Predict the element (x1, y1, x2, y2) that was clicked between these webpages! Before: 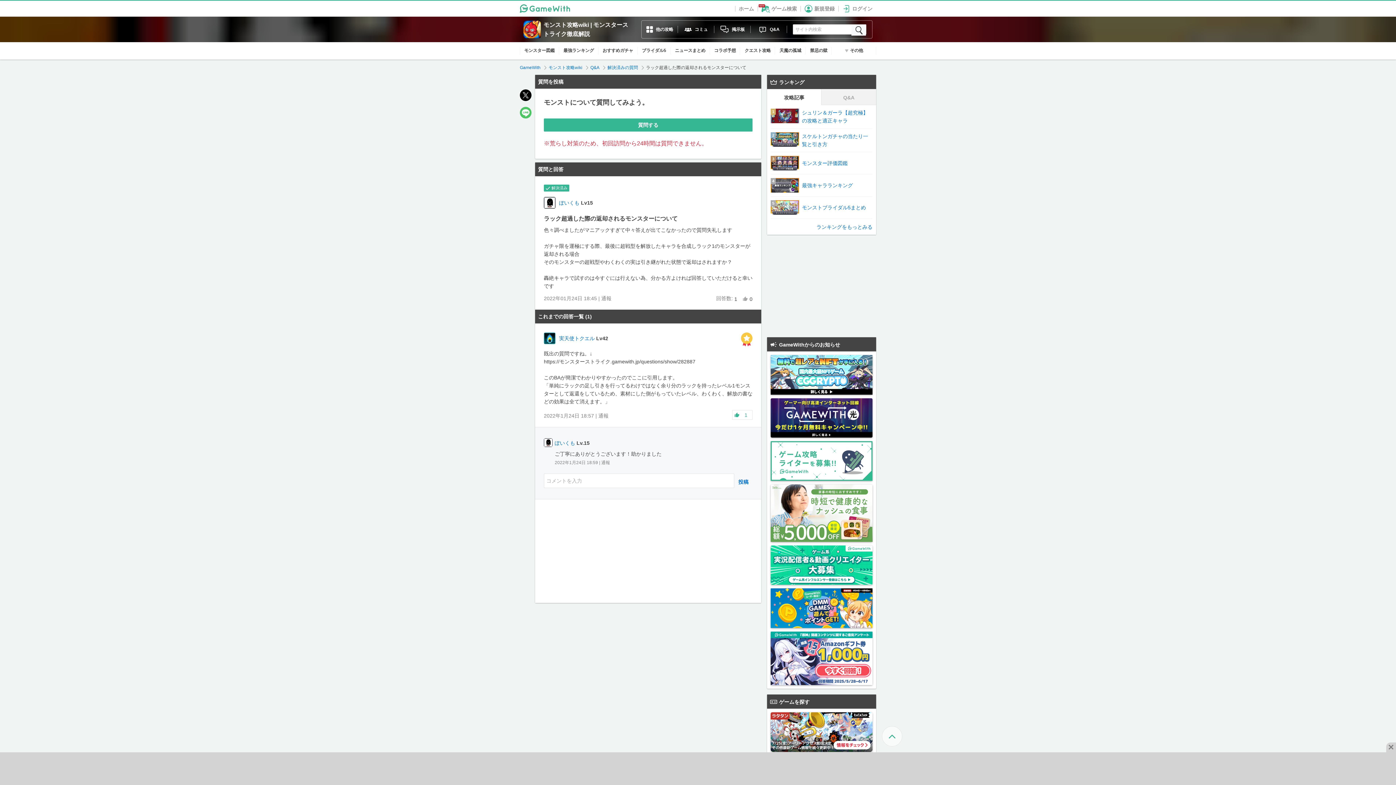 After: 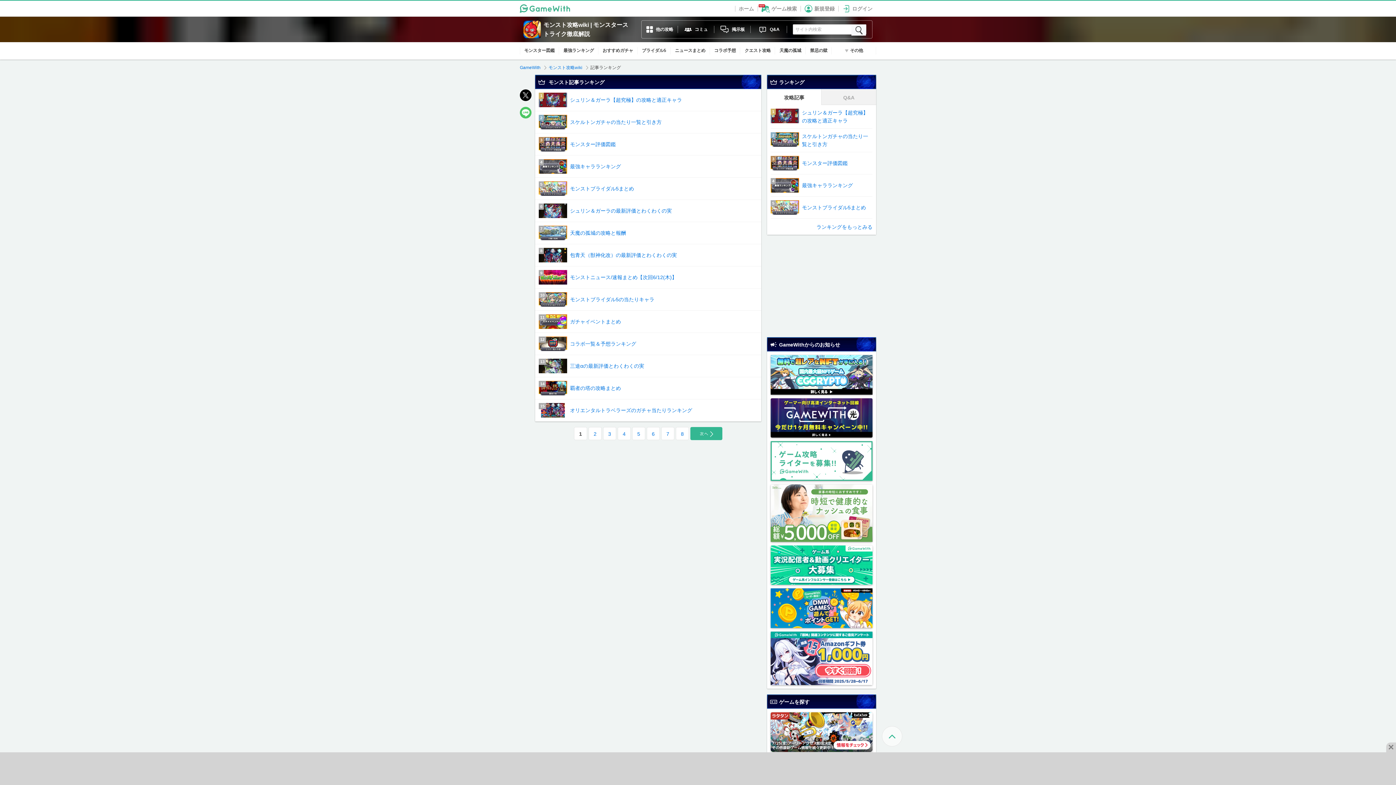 Action: label: ランキングをもっとみる bbox: (767, 219, 876, 234)